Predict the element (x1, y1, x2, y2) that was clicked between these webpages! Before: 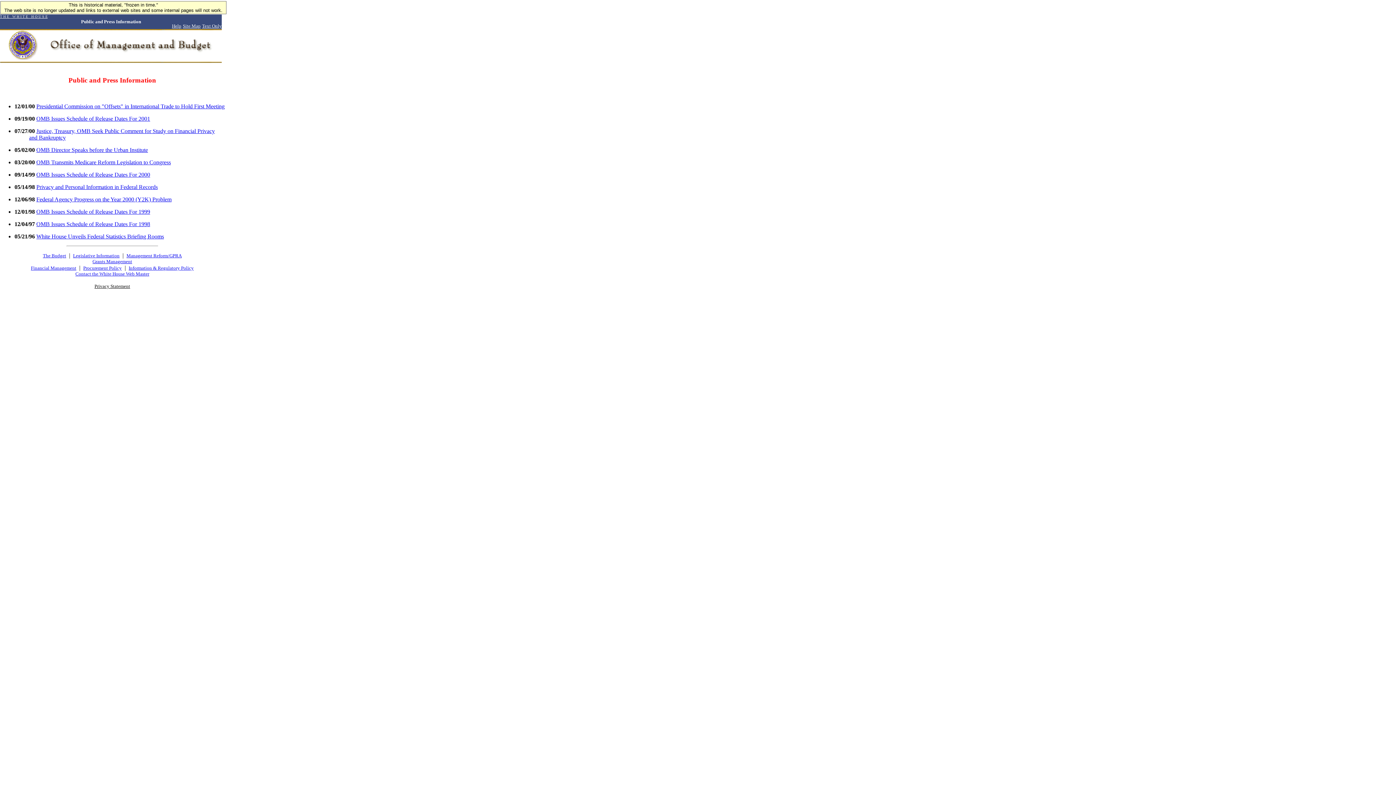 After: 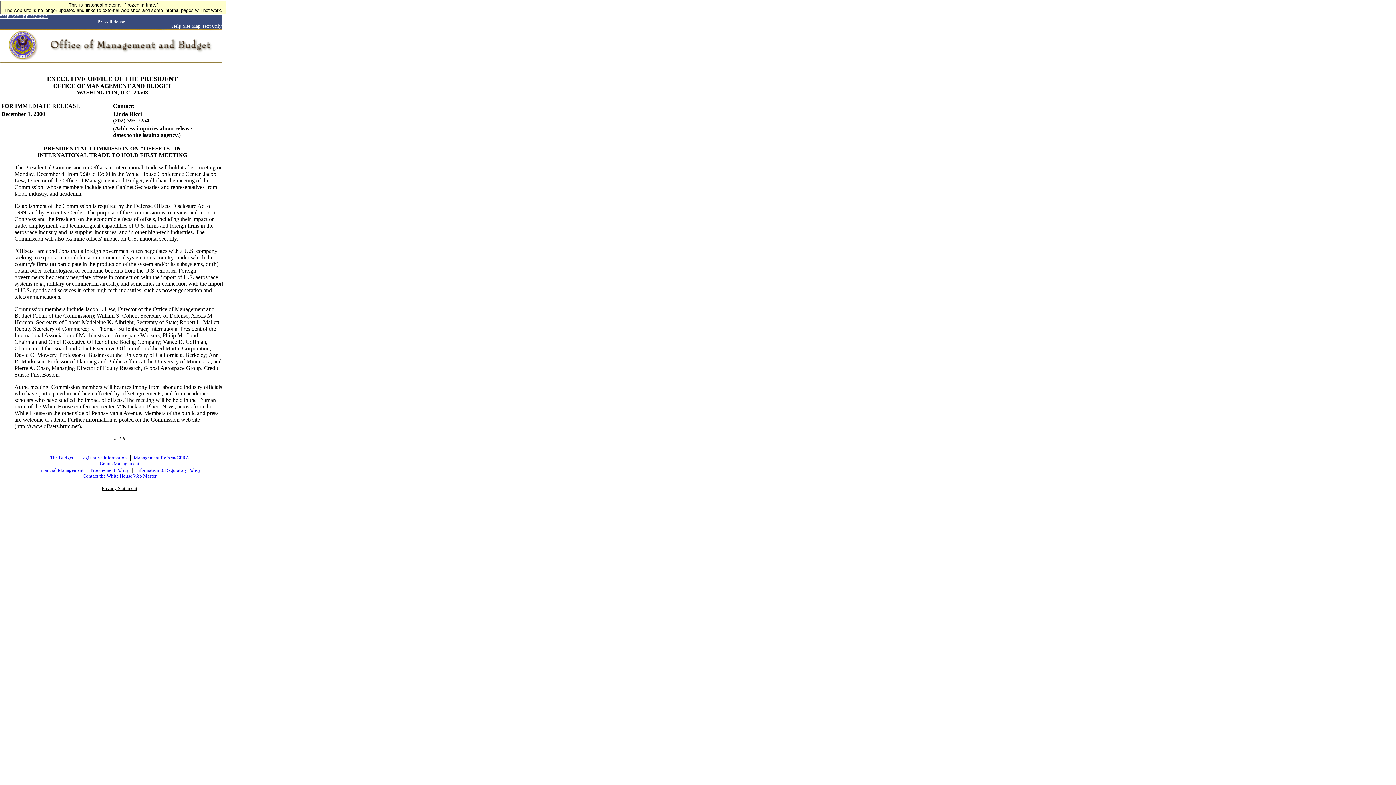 Action: bbox: (36, 103, 224, 109) label: Presidential Commission on "Offsets" in International Trade to Hold First Meeting